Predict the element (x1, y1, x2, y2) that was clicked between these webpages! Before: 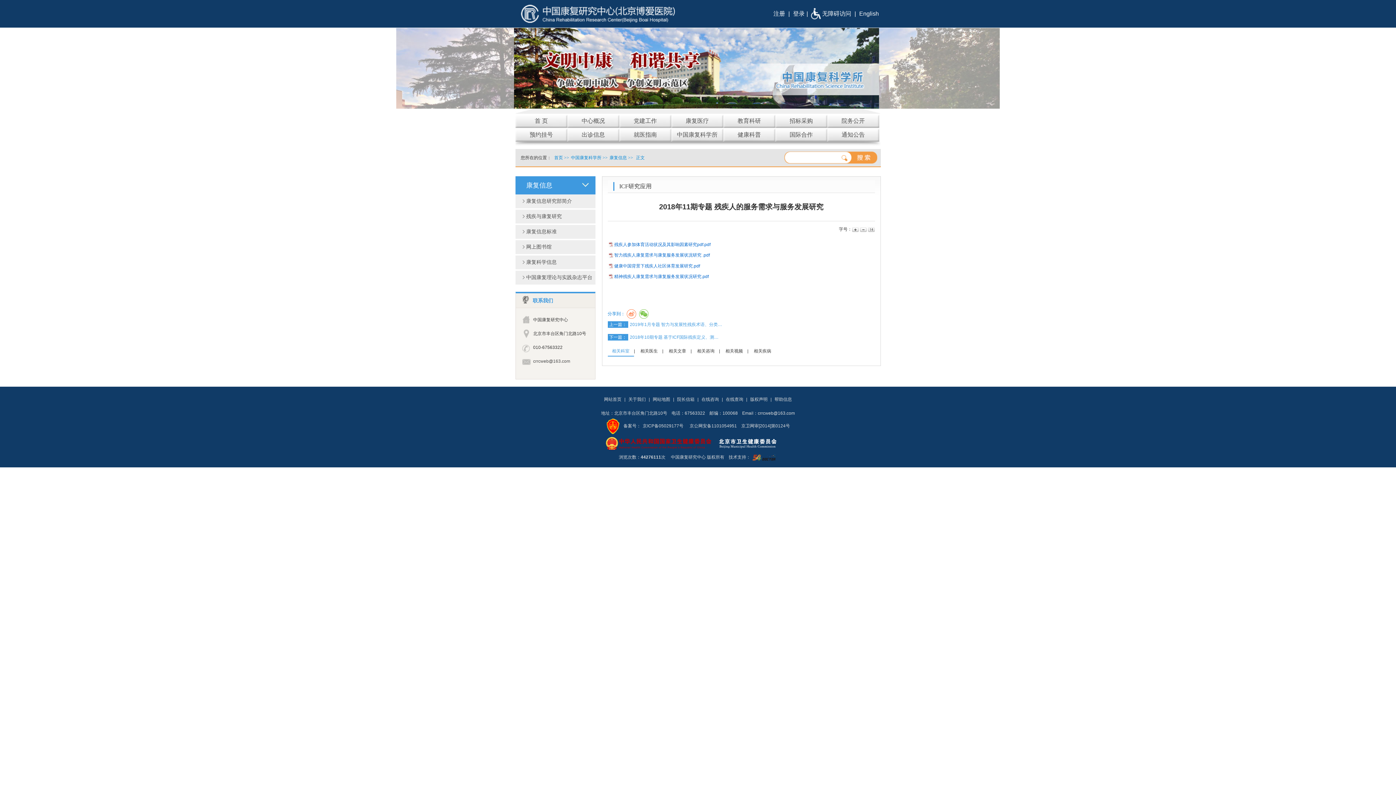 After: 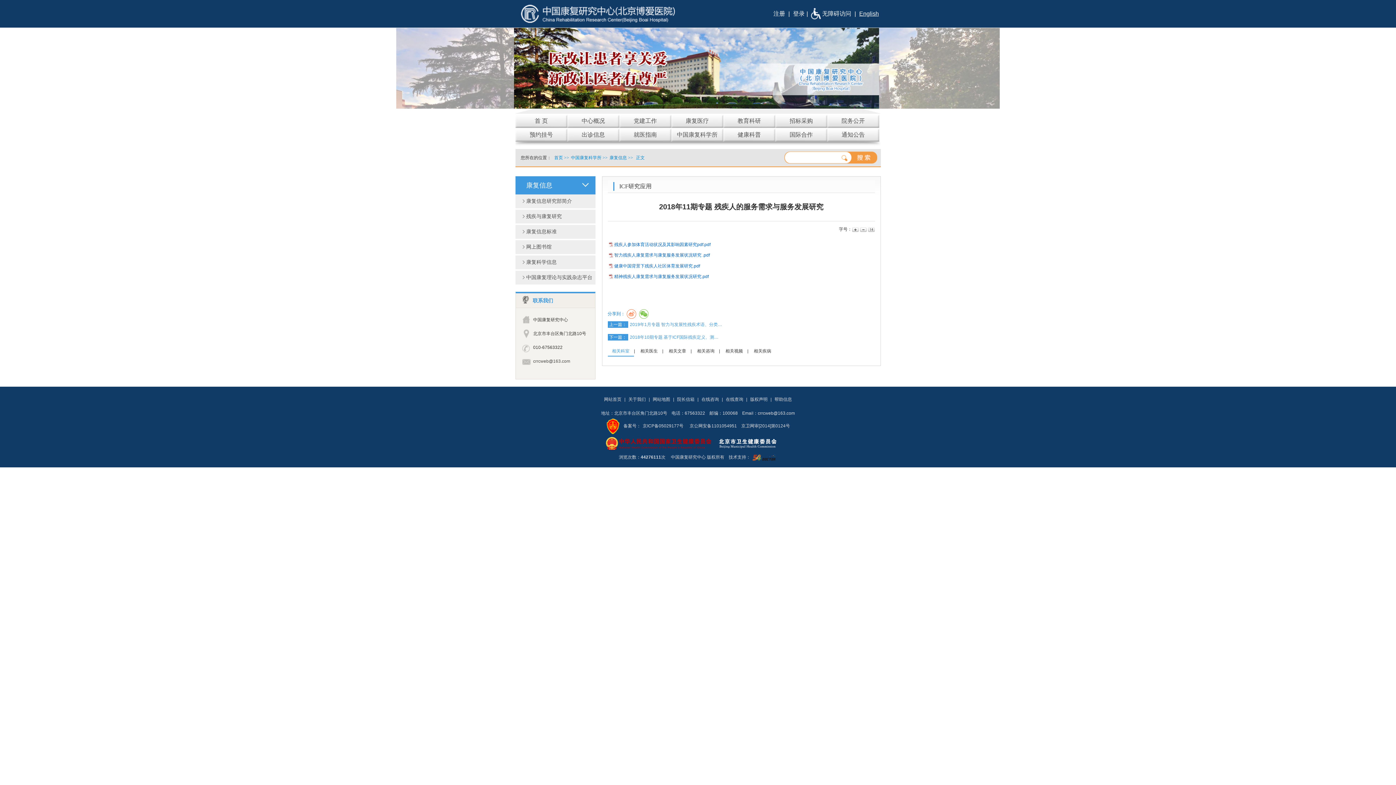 Action: label: English bbox: (857, 6, 880, 20)